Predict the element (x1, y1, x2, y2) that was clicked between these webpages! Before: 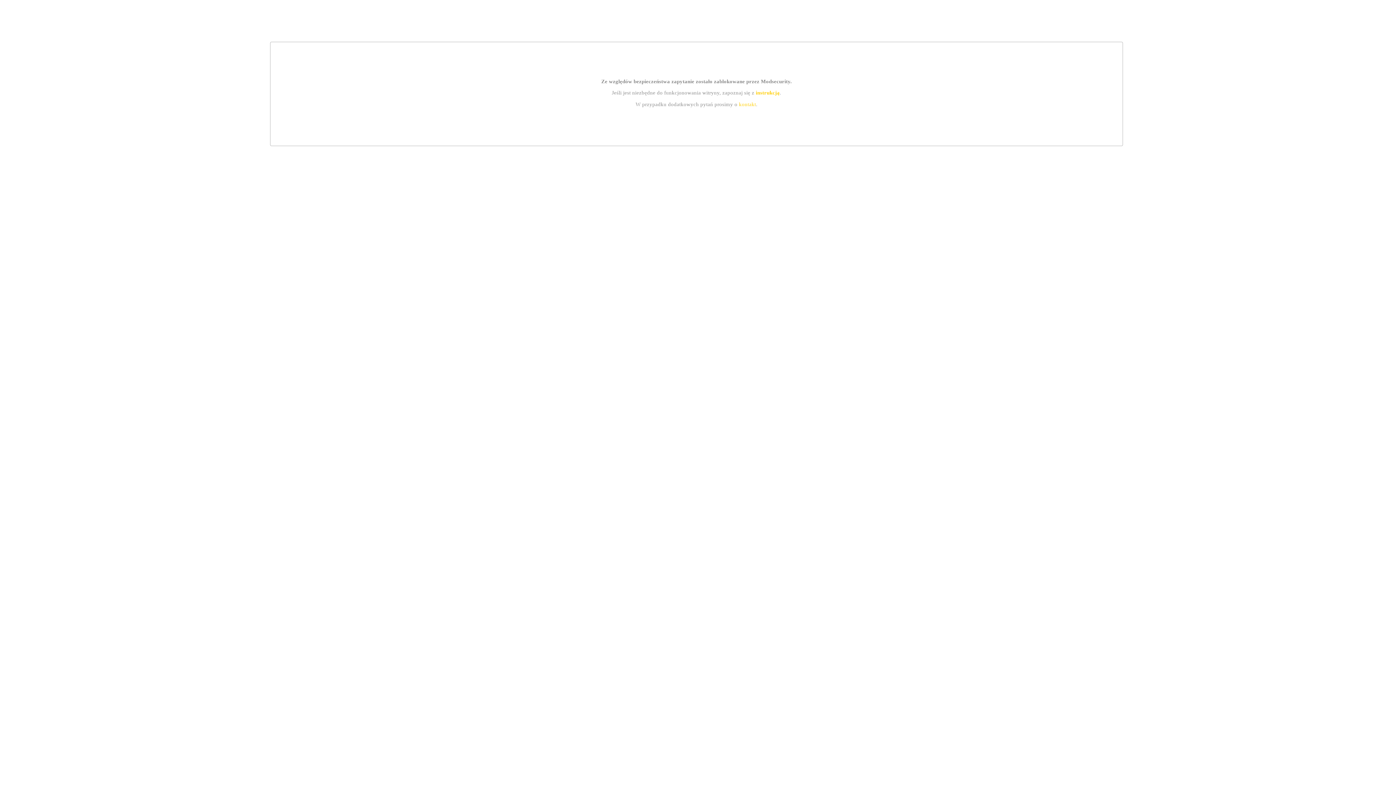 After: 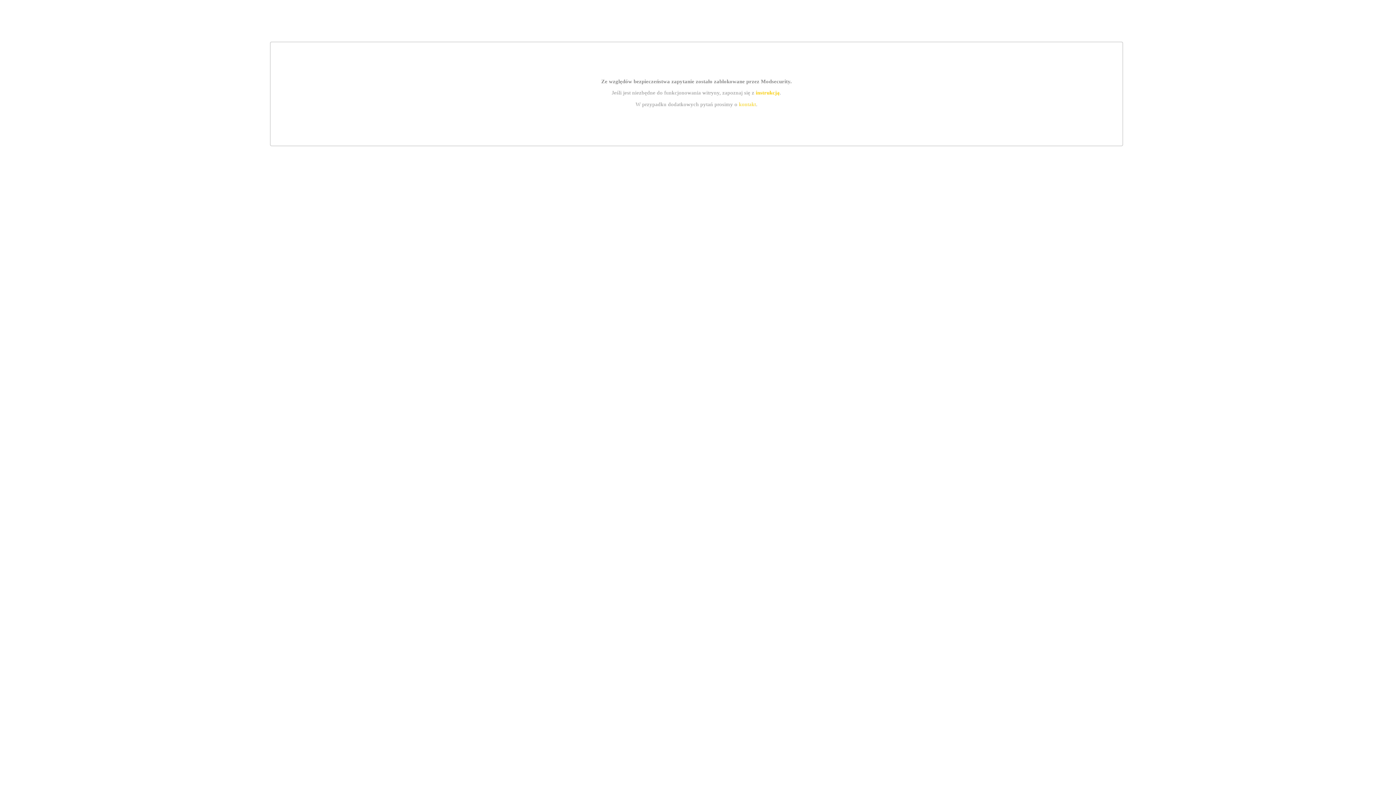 Action: label: kontakt bbox: (739, 101, 756, 107)